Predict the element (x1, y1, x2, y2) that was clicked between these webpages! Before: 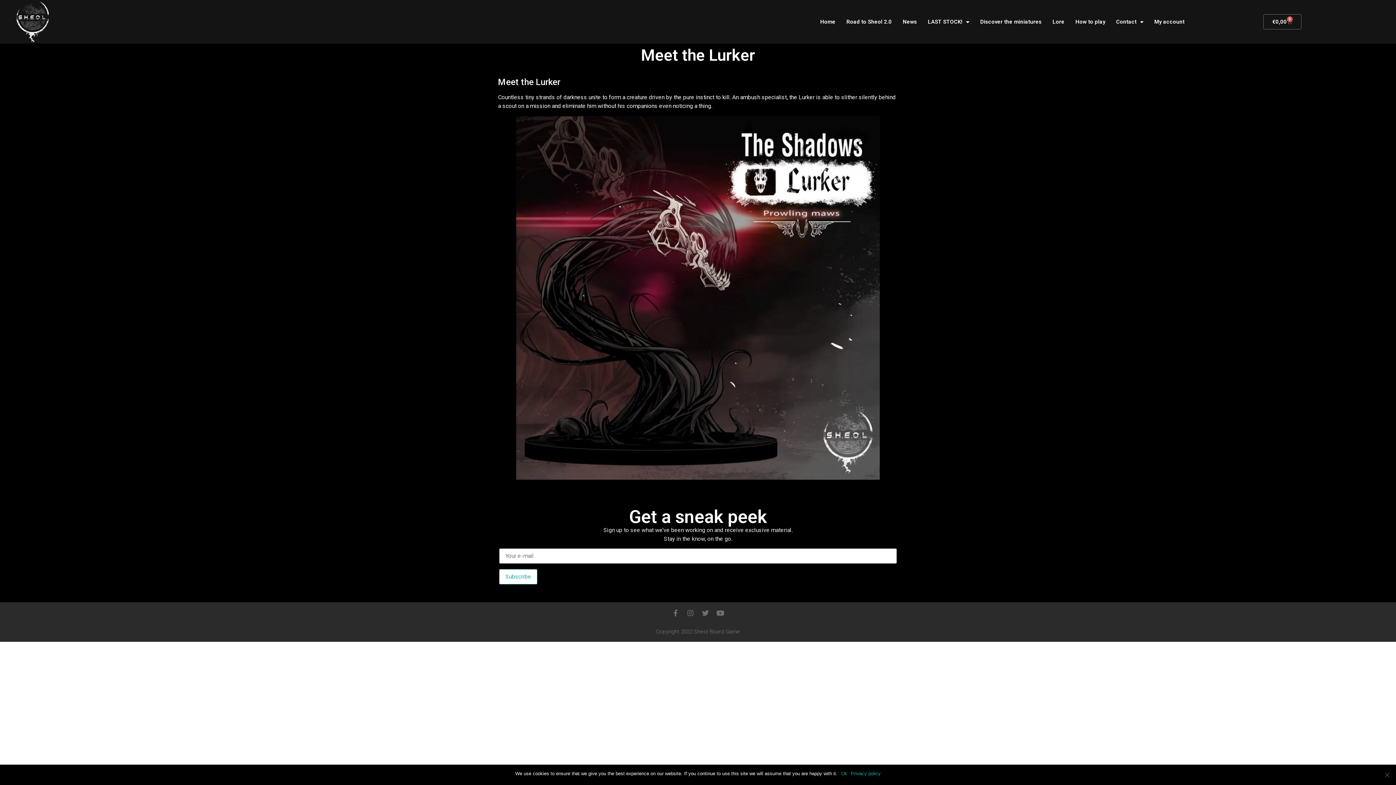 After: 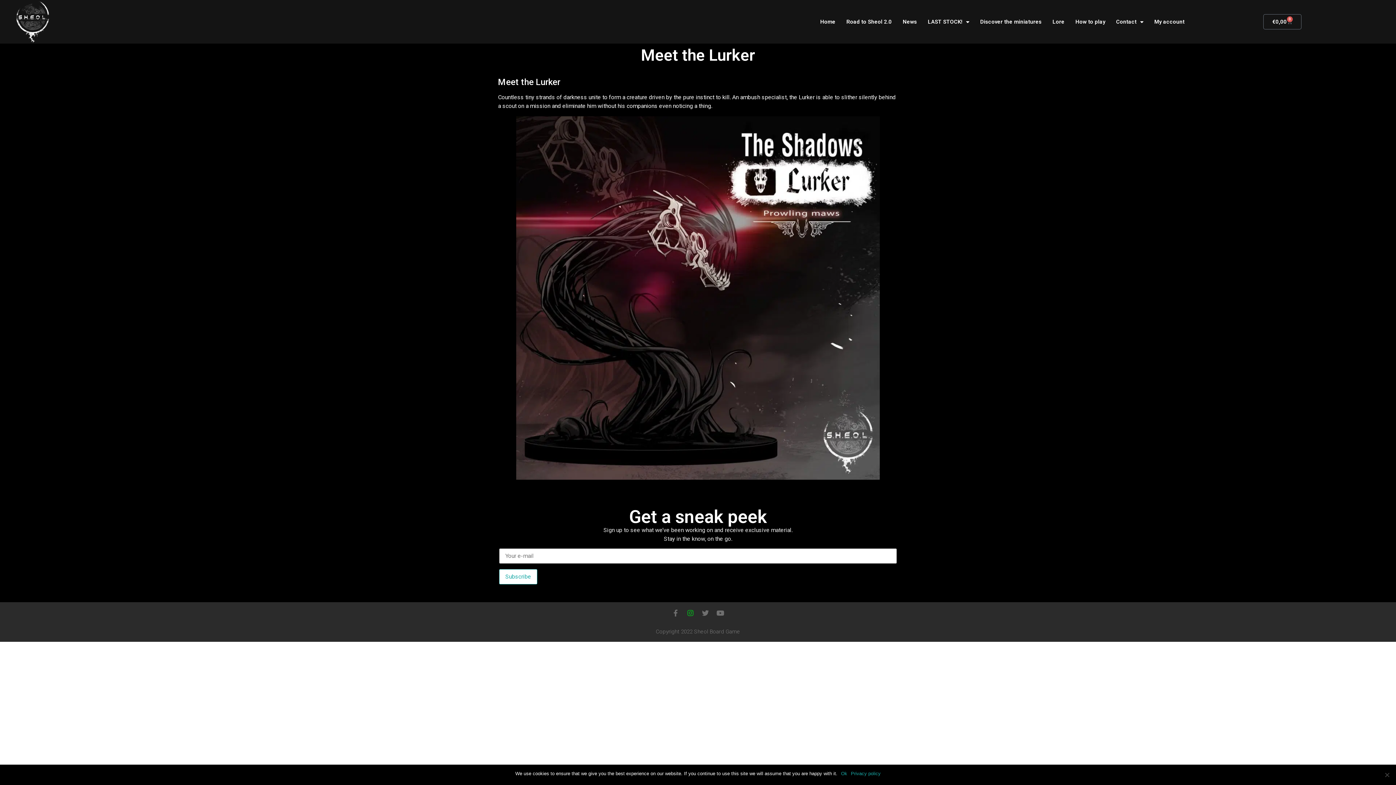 Action: bbox: (687, 609, 694, 616) label: Instagram